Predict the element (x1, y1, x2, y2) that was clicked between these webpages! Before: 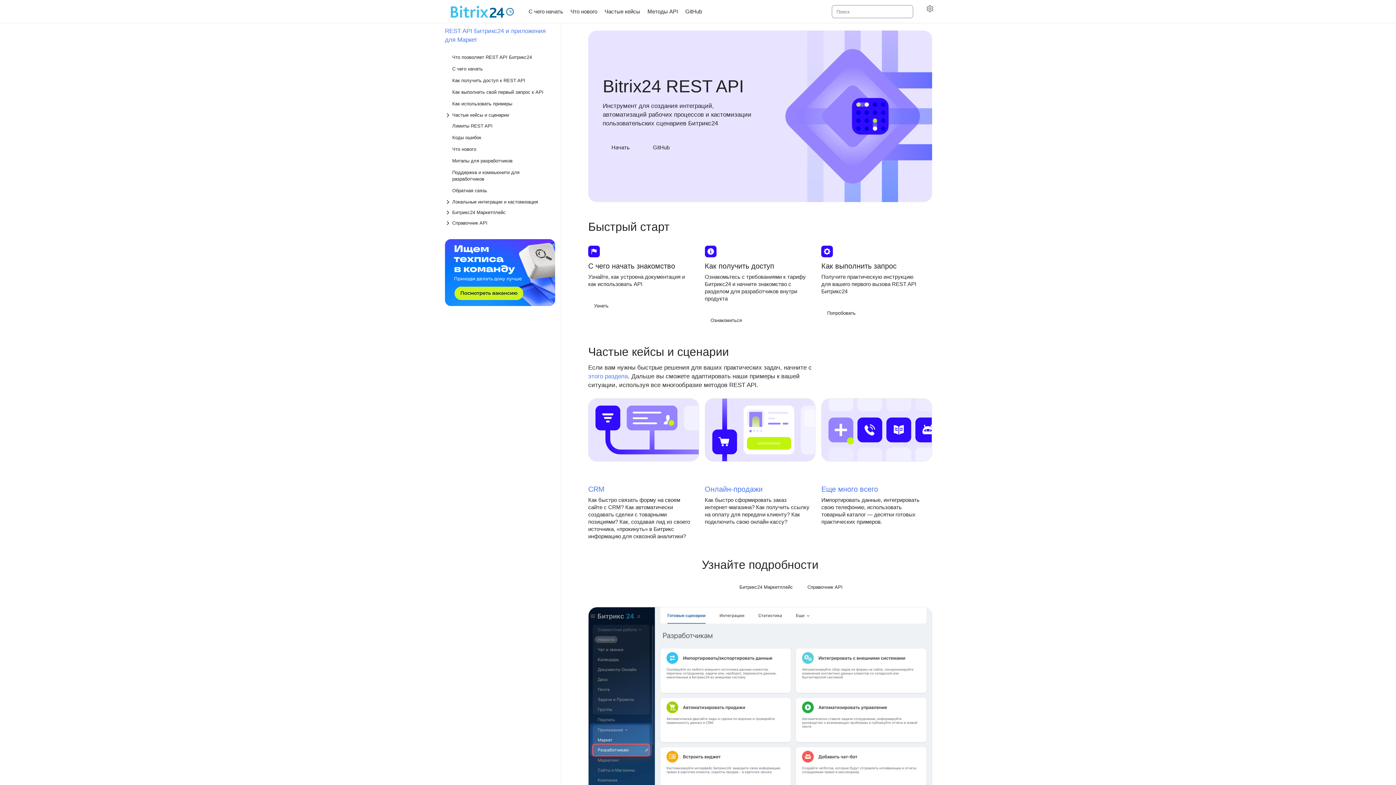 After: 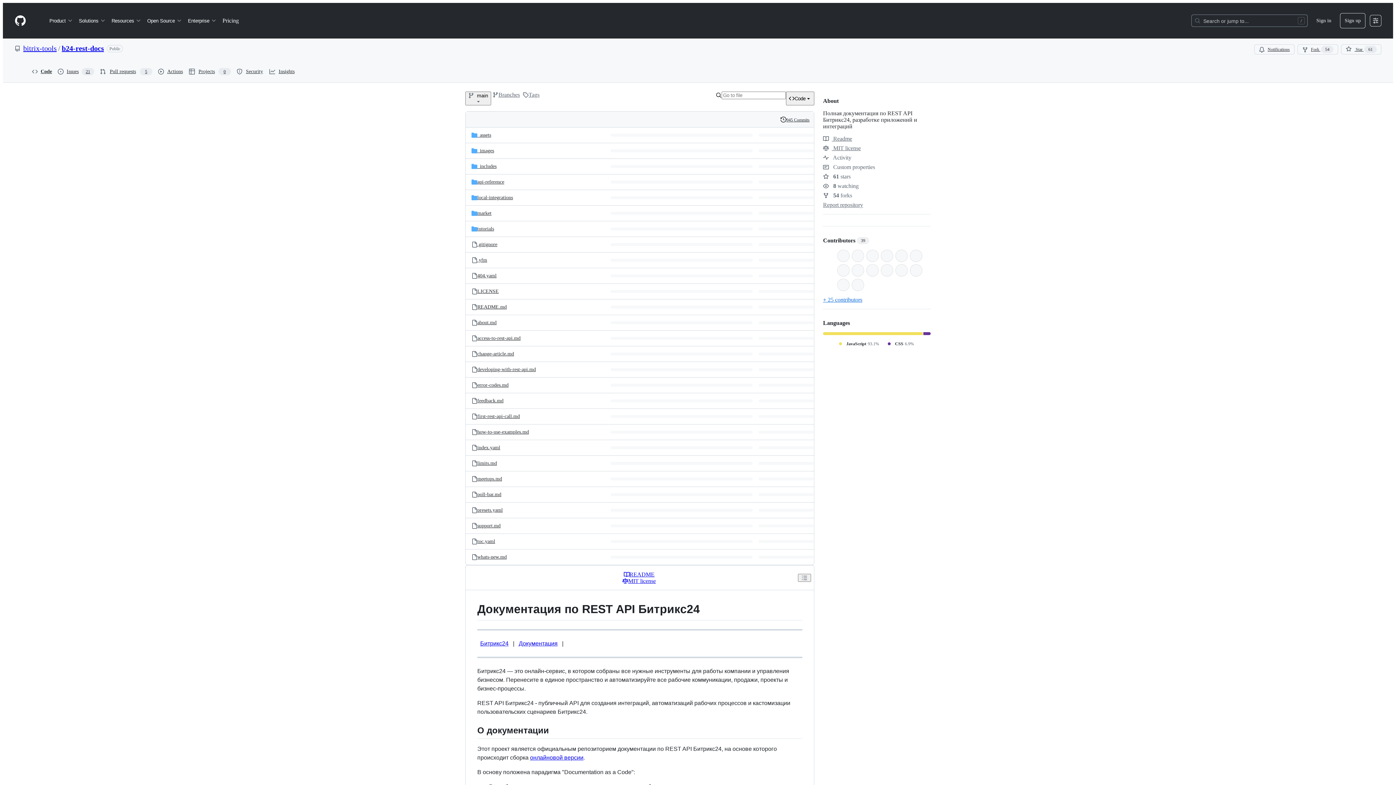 Action: bbox: (644, 139, 678, 155) label: GitHub